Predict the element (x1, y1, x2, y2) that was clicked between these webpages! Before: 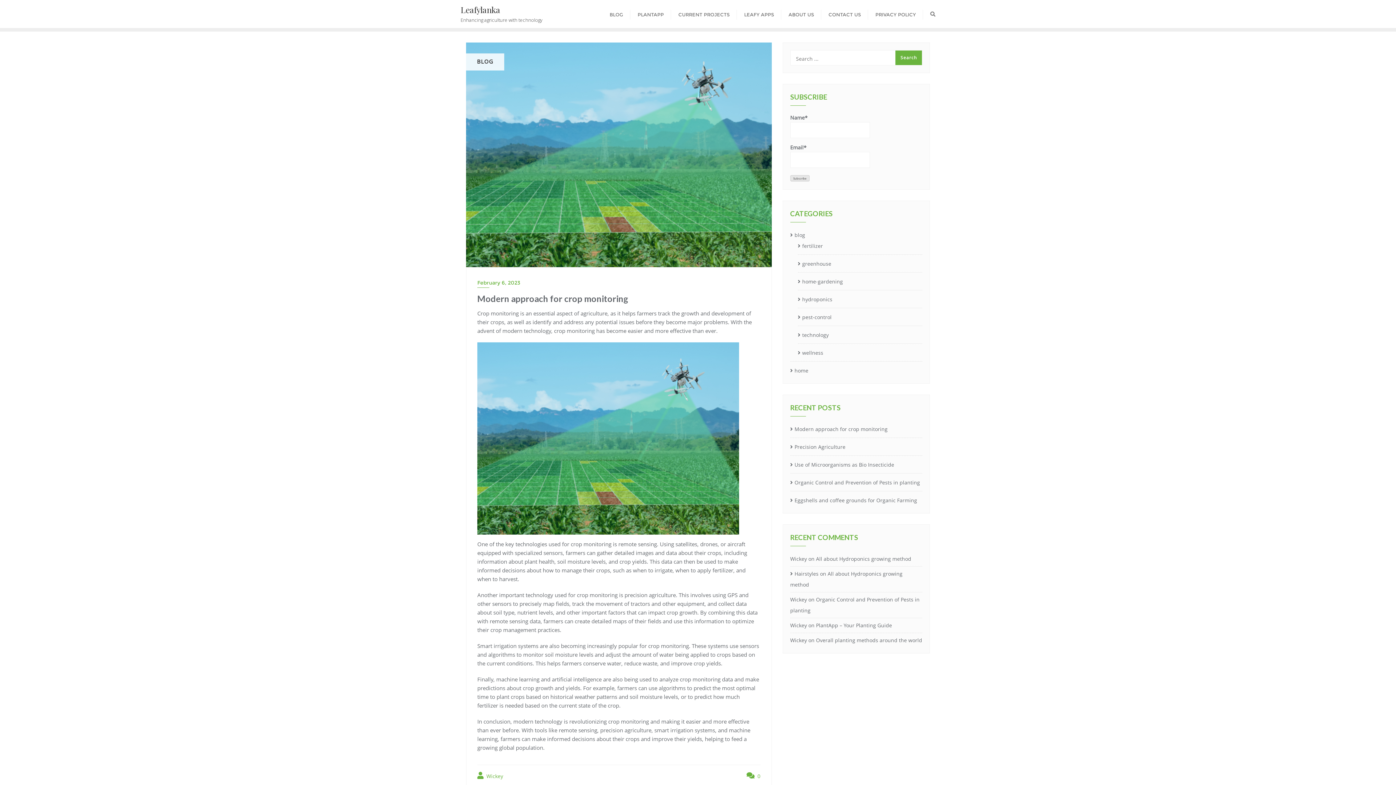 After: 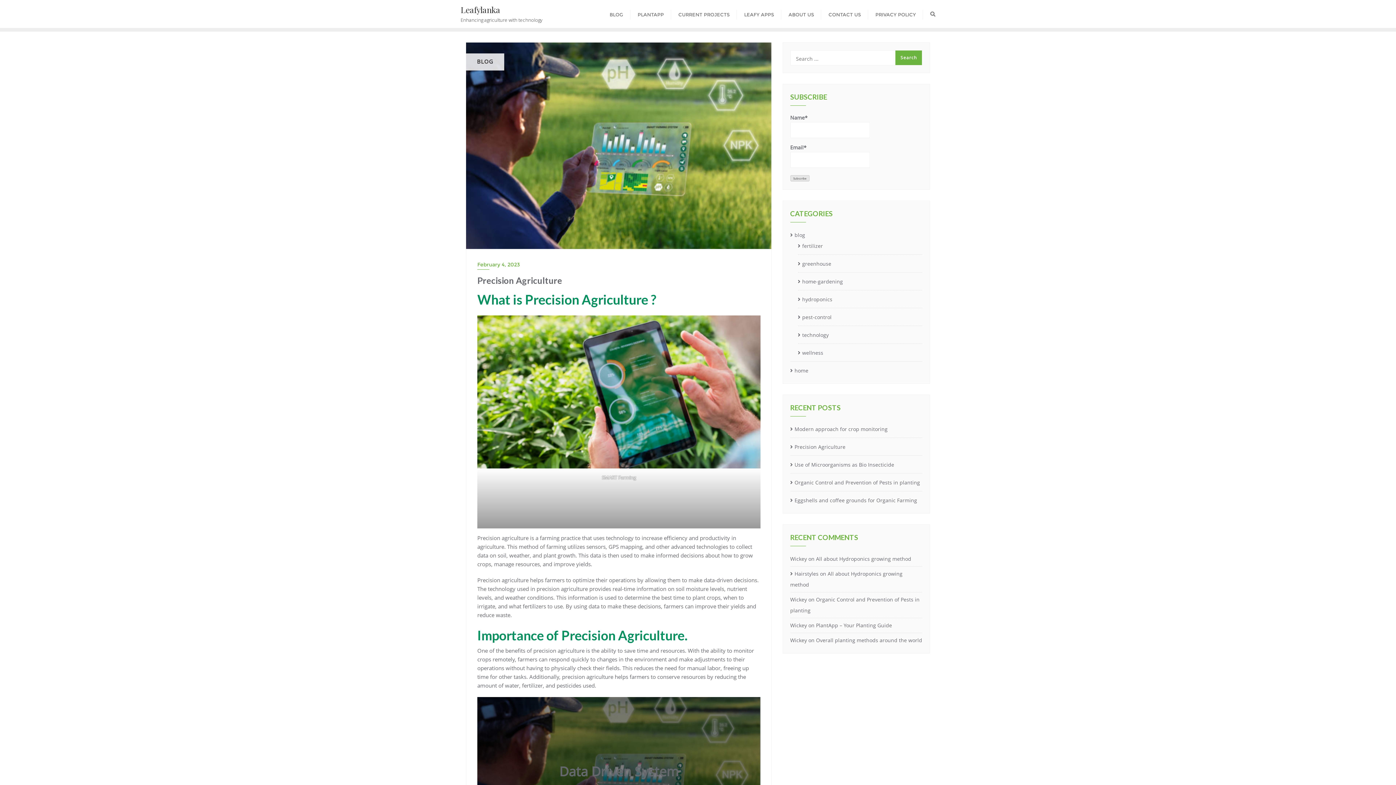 Action: bbox: (790, 441, 922, 452) label: Precision Agriculture